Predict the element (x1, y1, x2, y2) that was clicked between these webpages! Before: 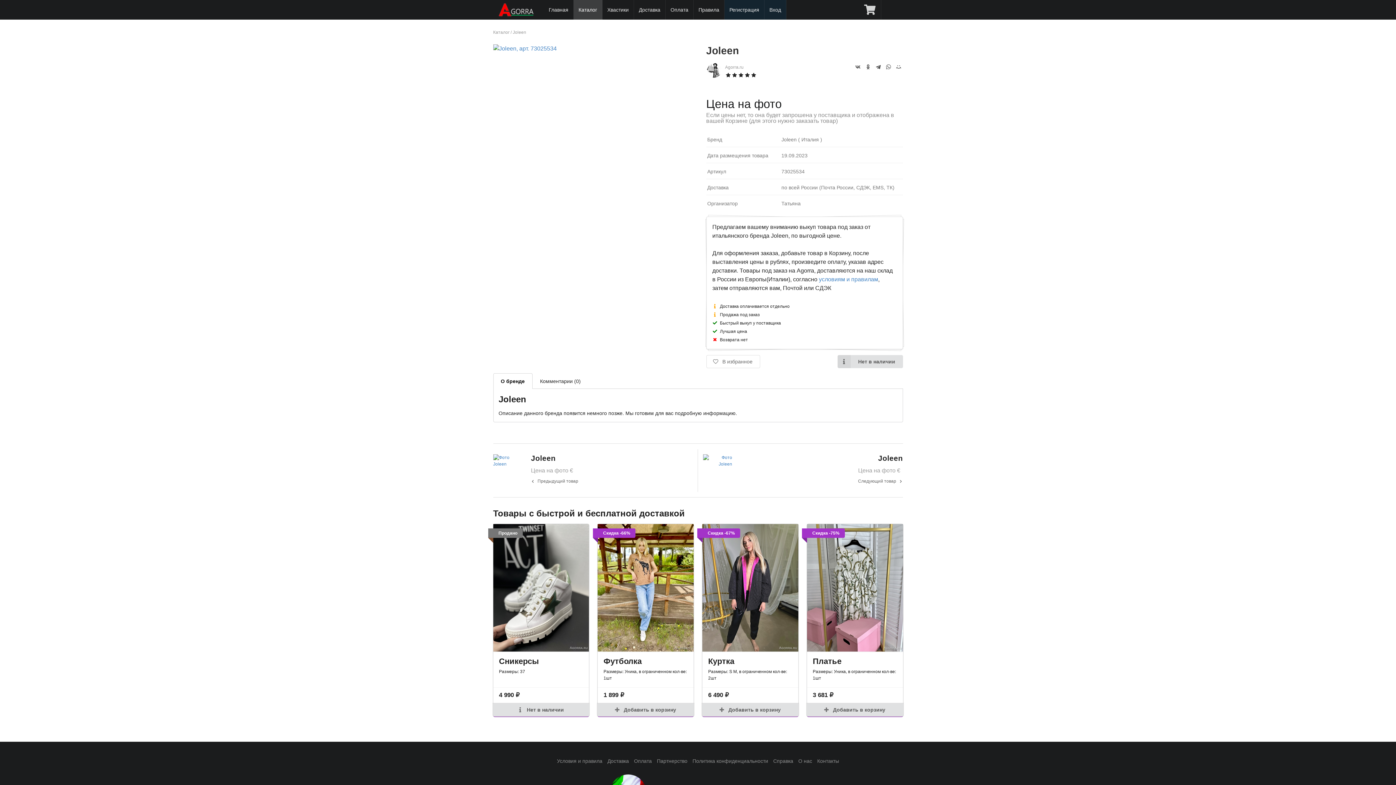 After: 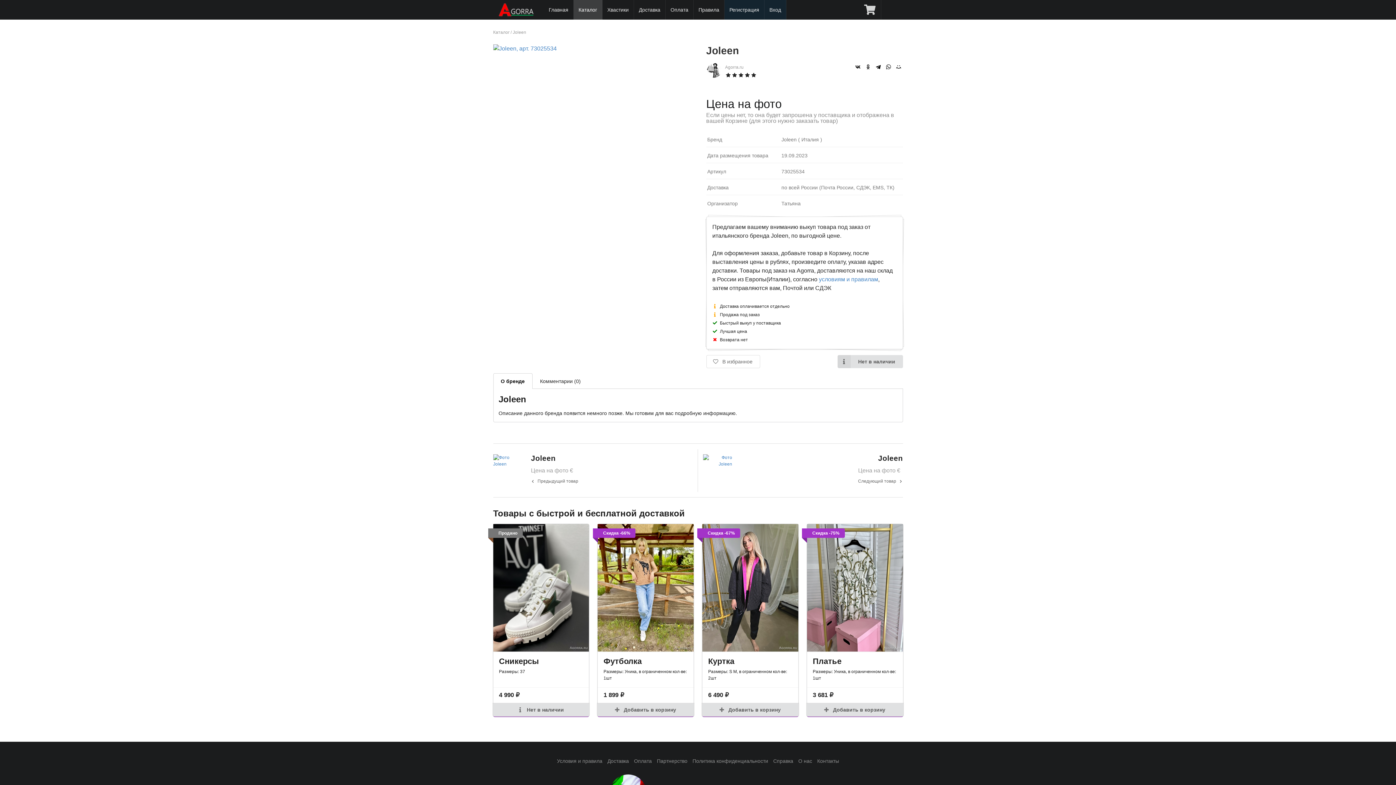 Action: bbox: (863, 62, 872, 71)